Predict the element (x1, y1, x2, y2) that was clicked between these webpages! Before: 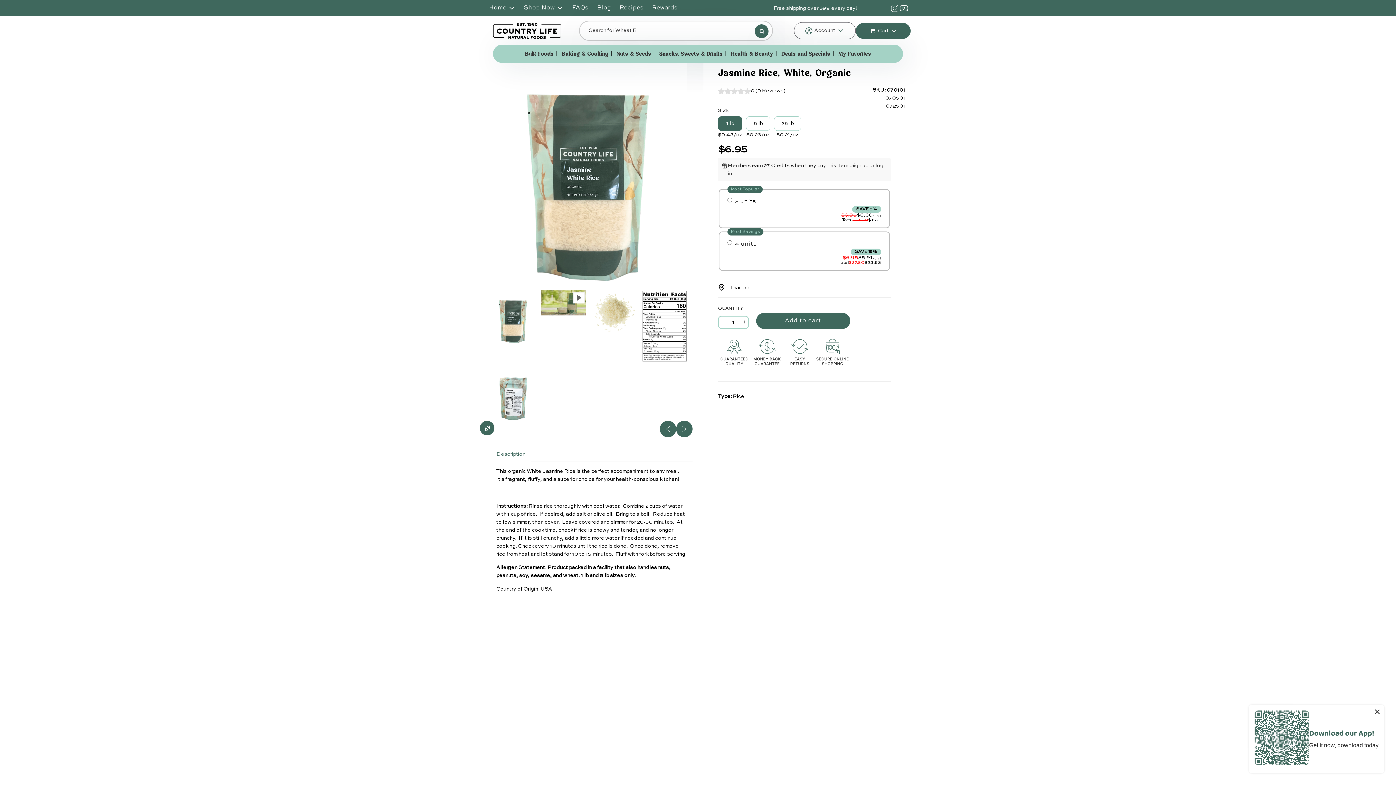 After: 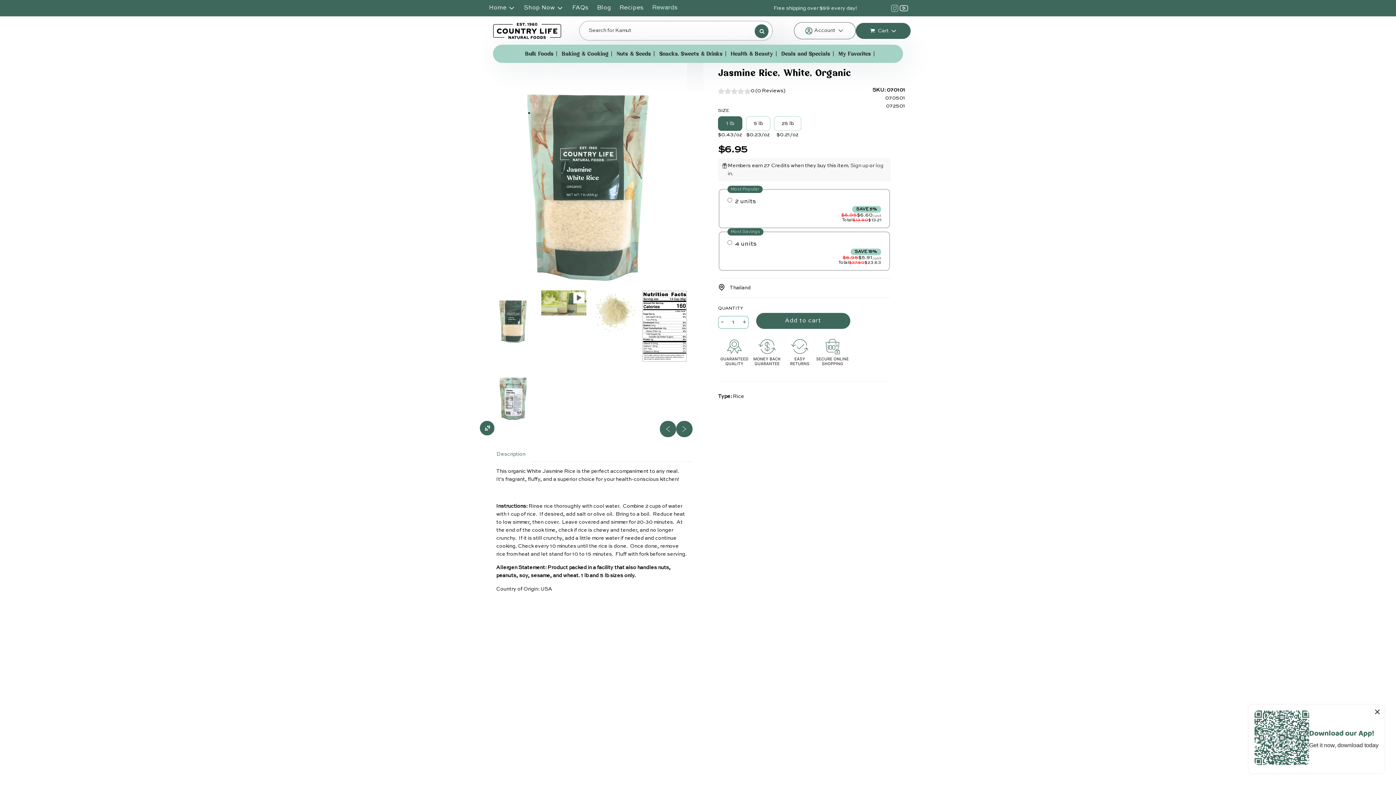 Action: label: Rewards bbox: (648, 0, 681, 16)